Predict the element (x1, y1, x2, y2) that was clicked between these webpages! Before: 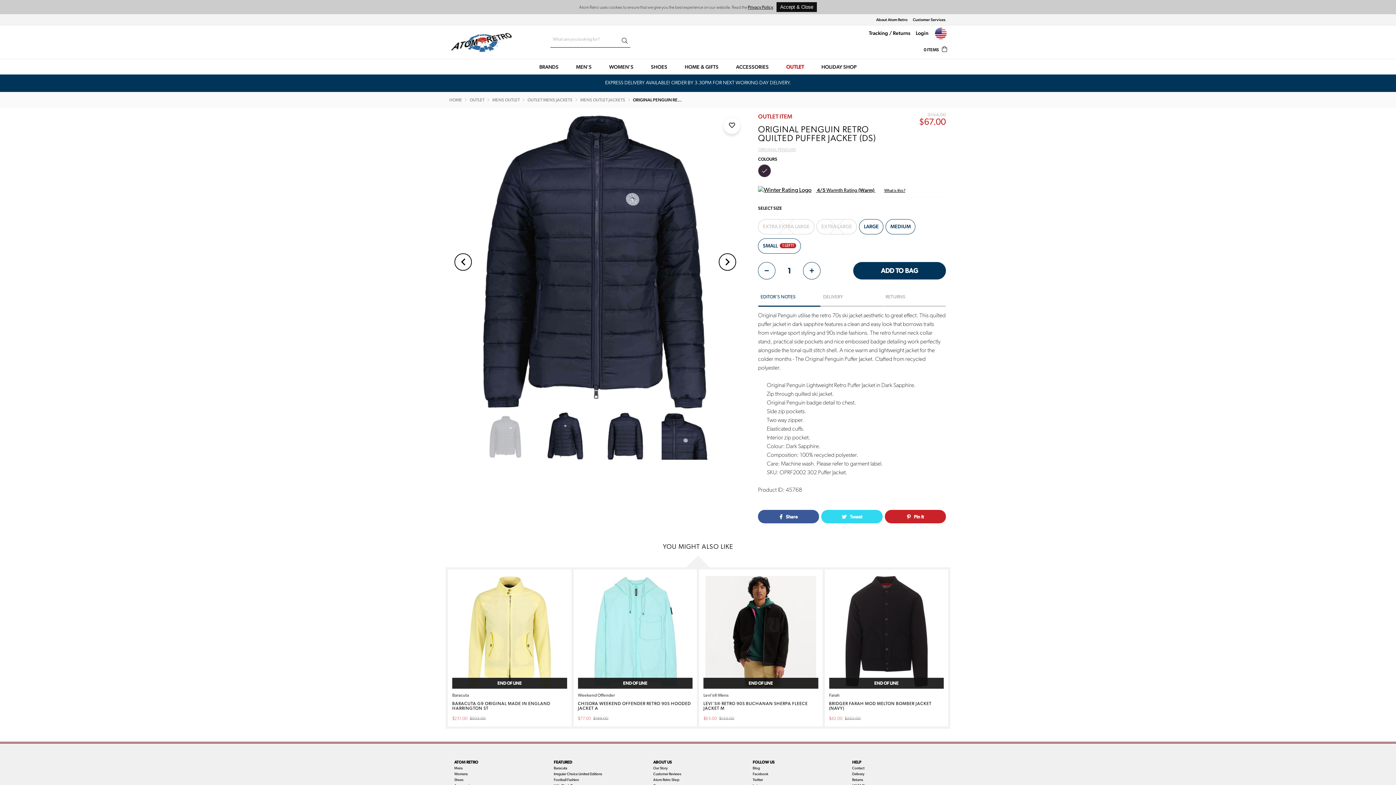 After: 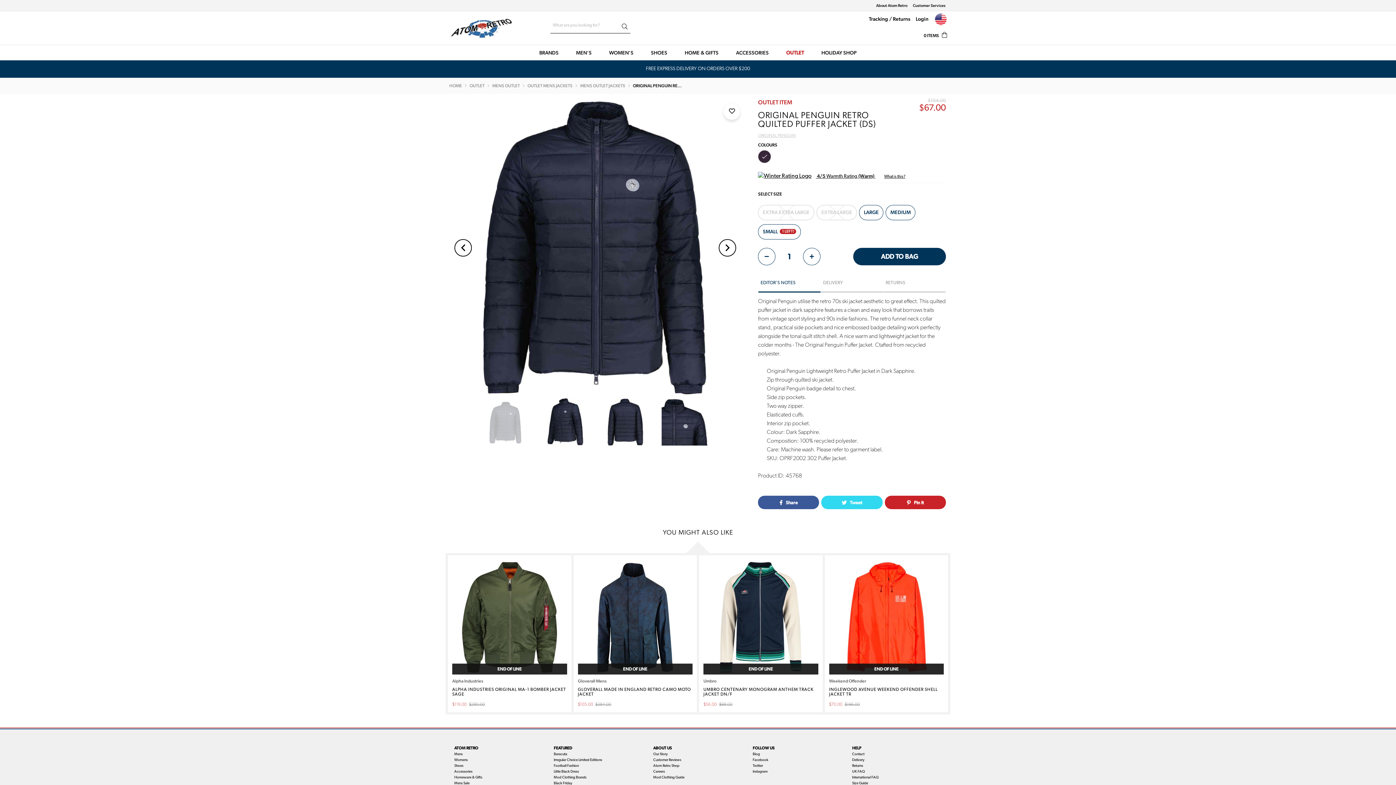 Action: label: Accept & Close bbox: (776, 2, 817, 12)